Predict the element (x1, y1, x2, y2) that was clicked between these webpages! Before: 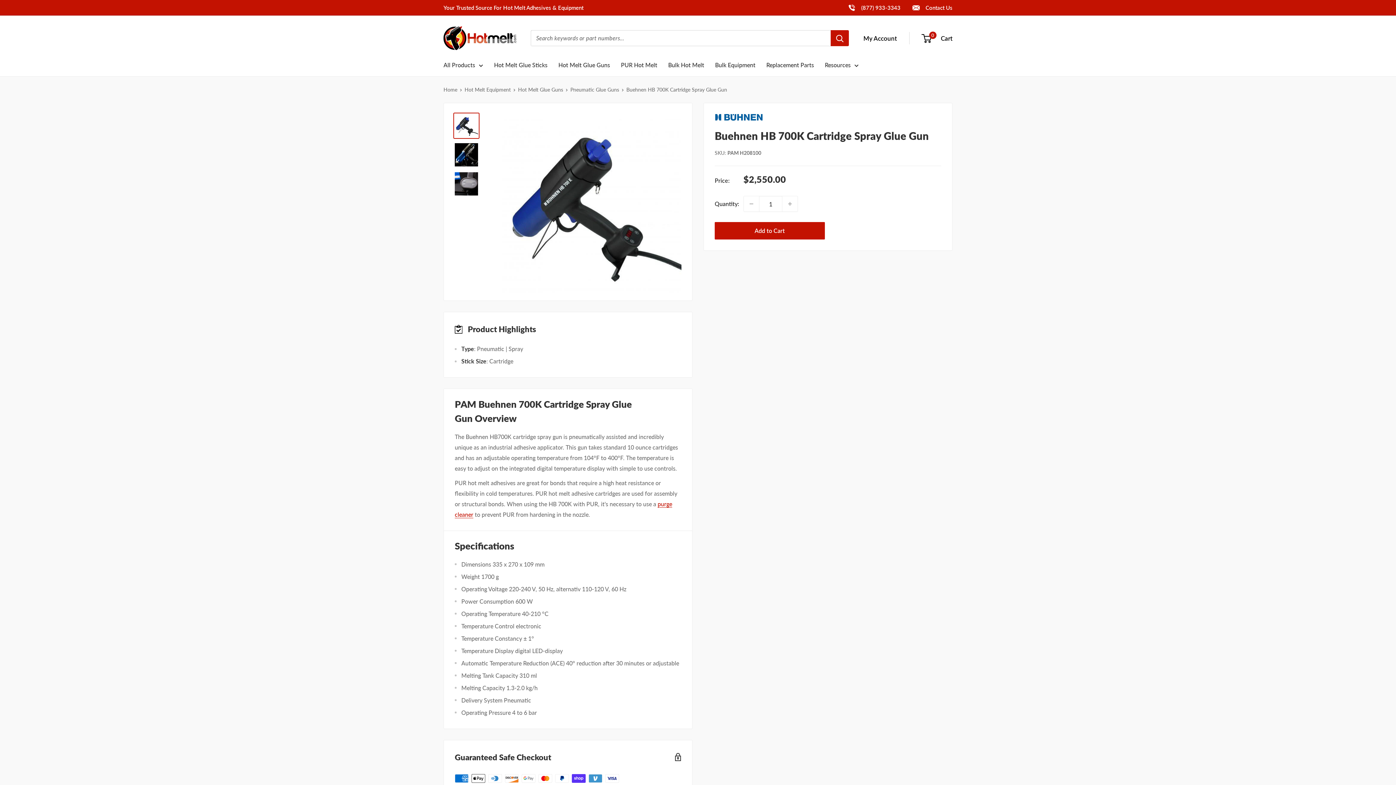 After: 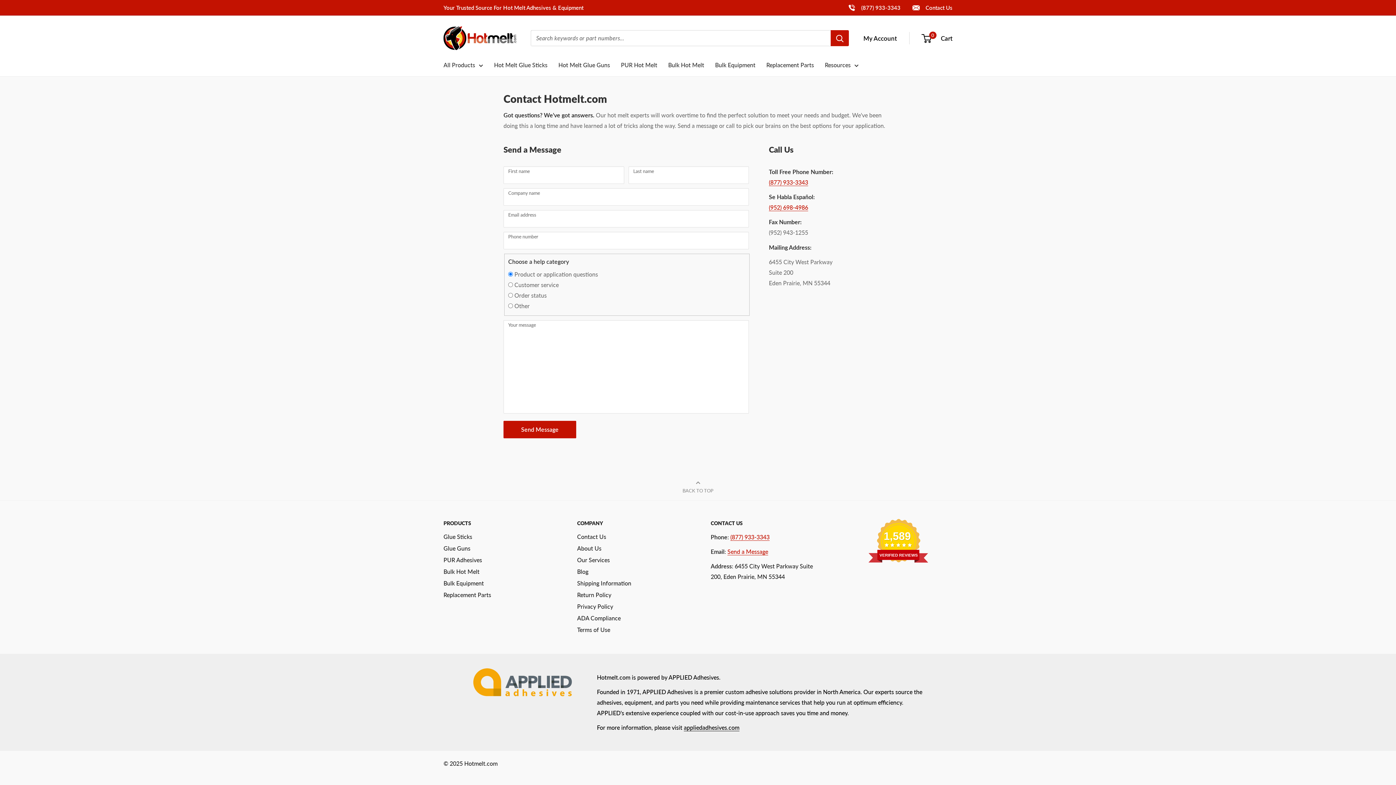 Action: bbox: (907, 0, 959, 15) label:  Contact Us